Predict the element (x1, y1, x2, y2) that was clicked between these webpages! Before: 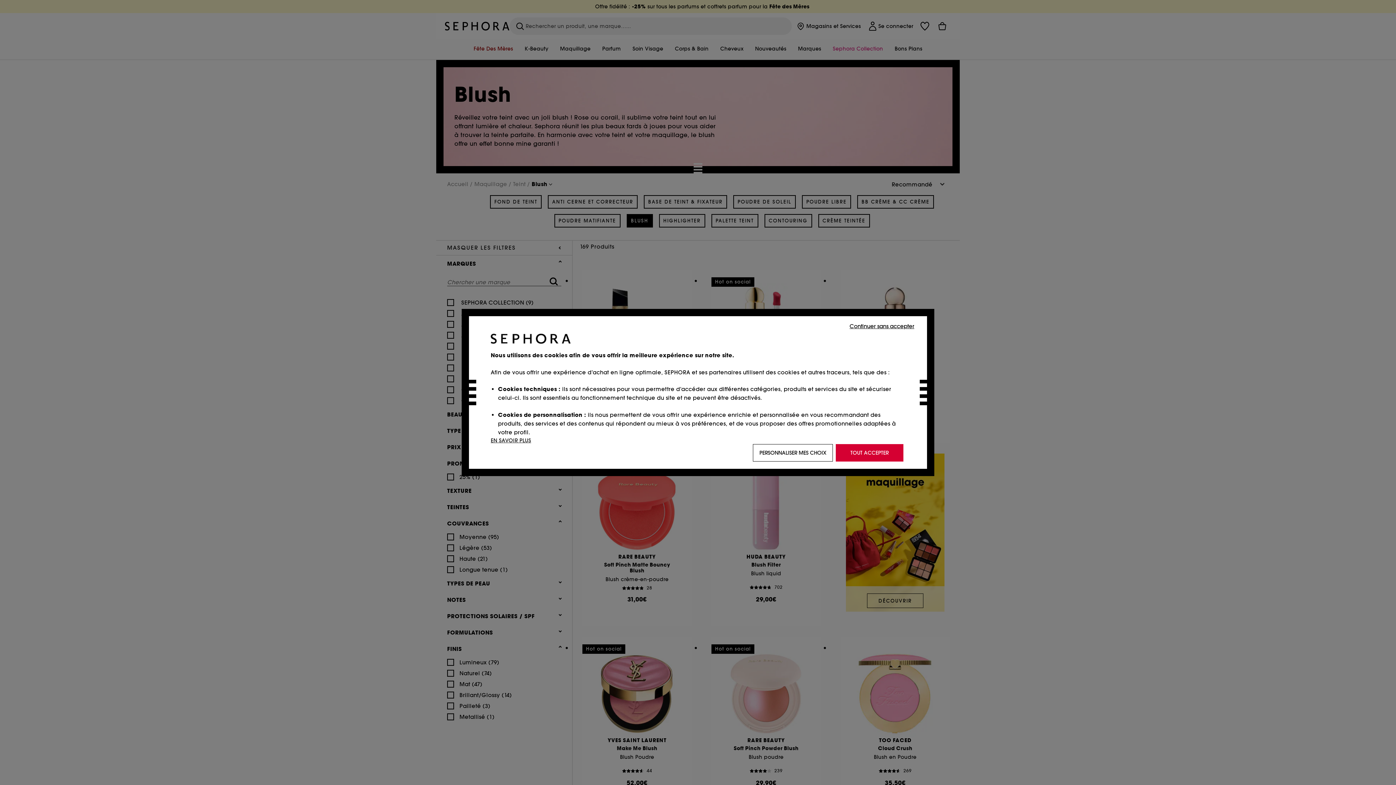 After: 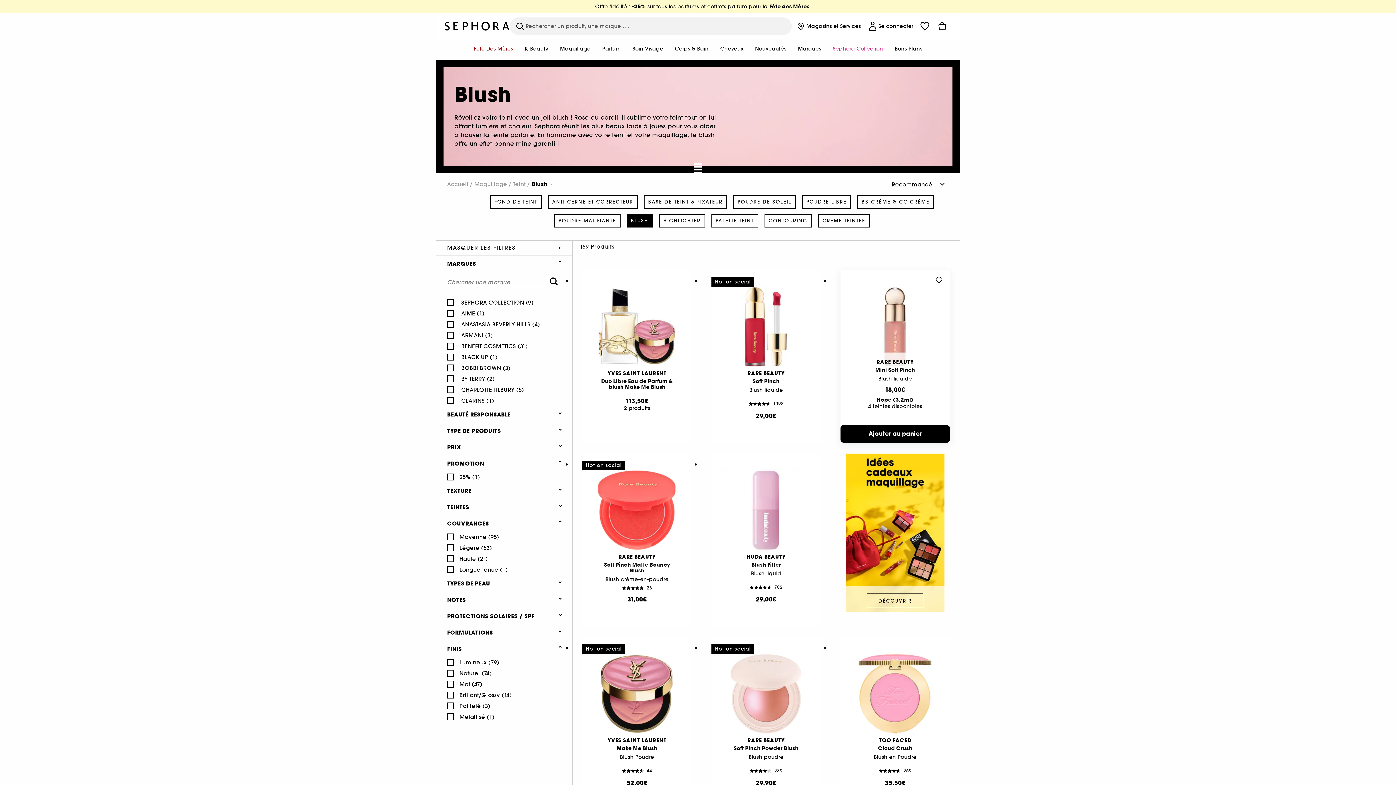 Action: bbox: (848, 321, 916, 330) label: Continuer sans accepter